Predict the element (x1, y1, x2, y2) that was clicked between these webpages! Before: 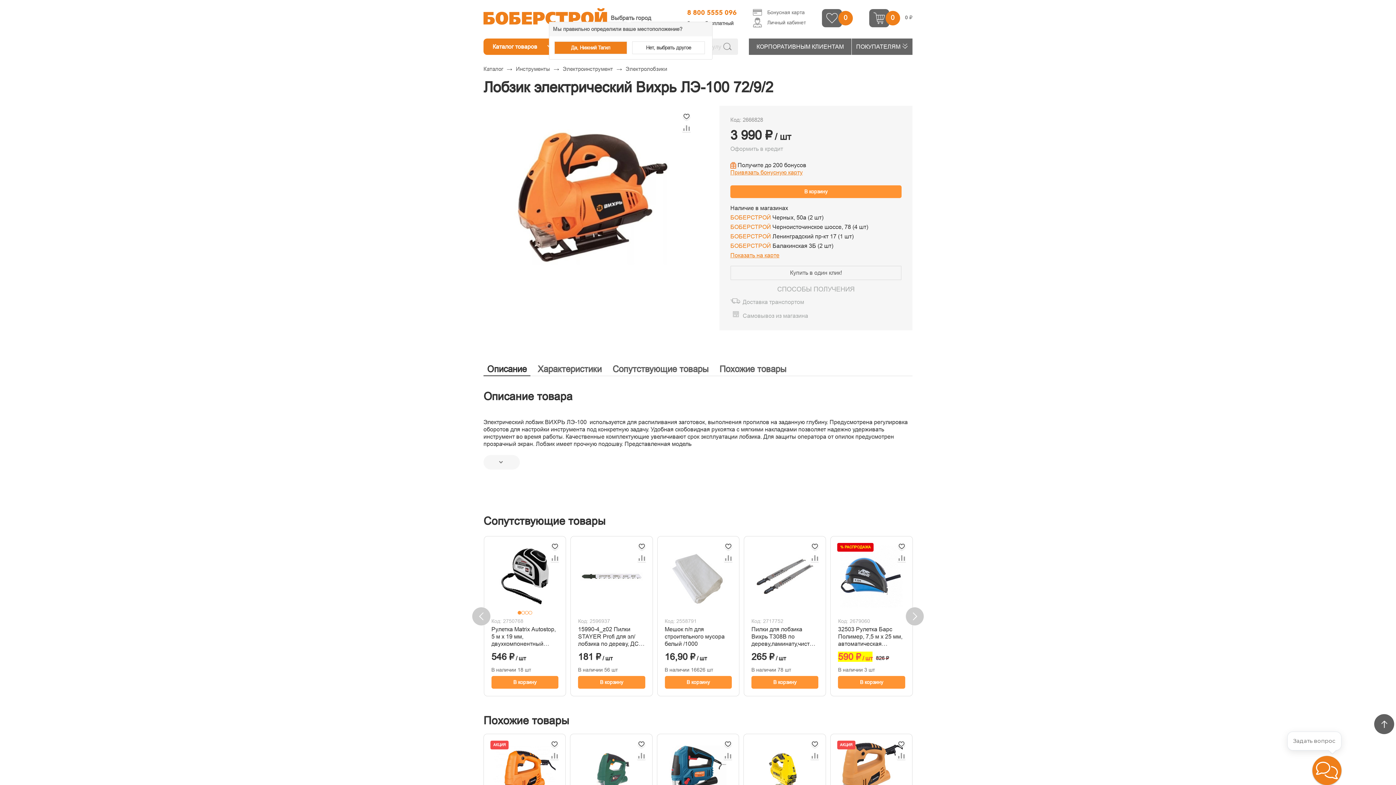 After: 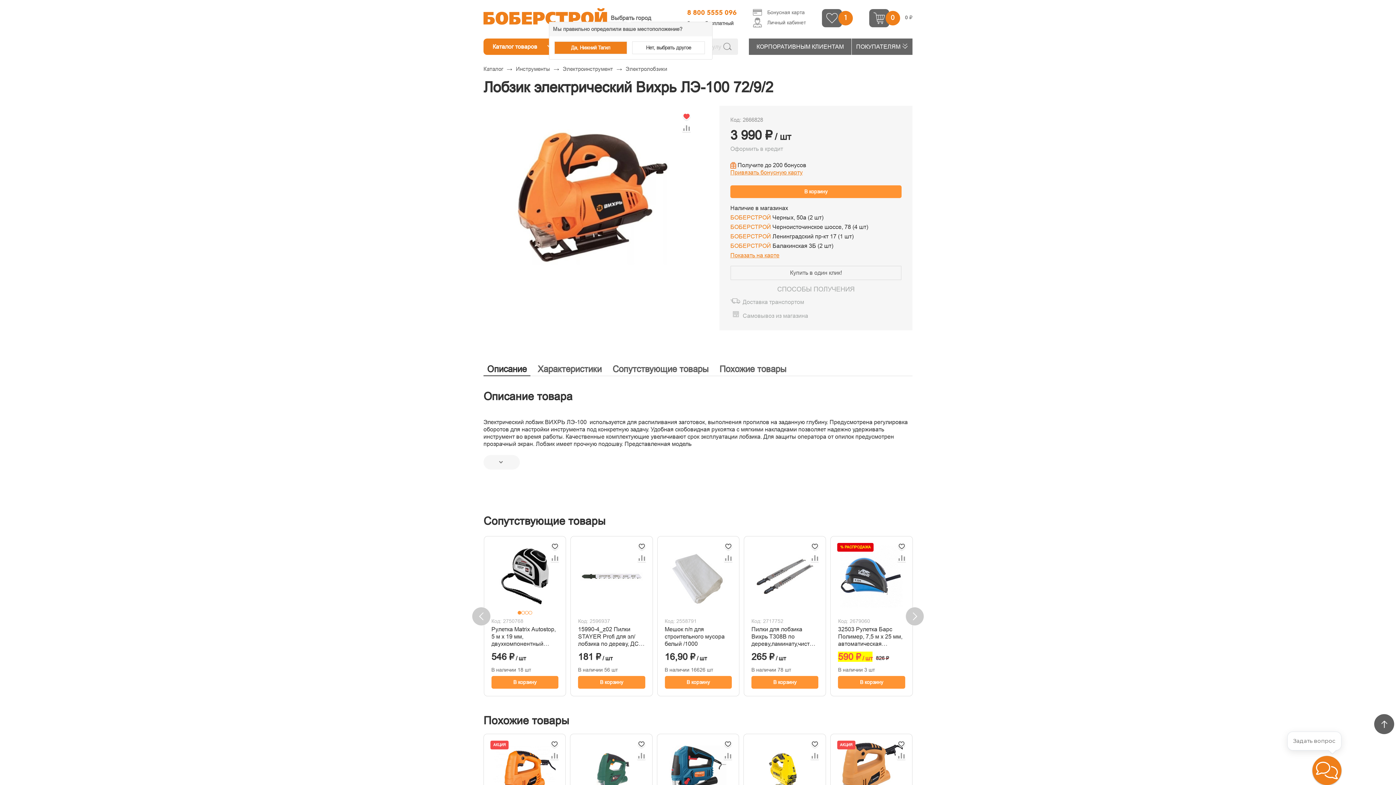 Action: bbox: (681, 112, 690, 122)